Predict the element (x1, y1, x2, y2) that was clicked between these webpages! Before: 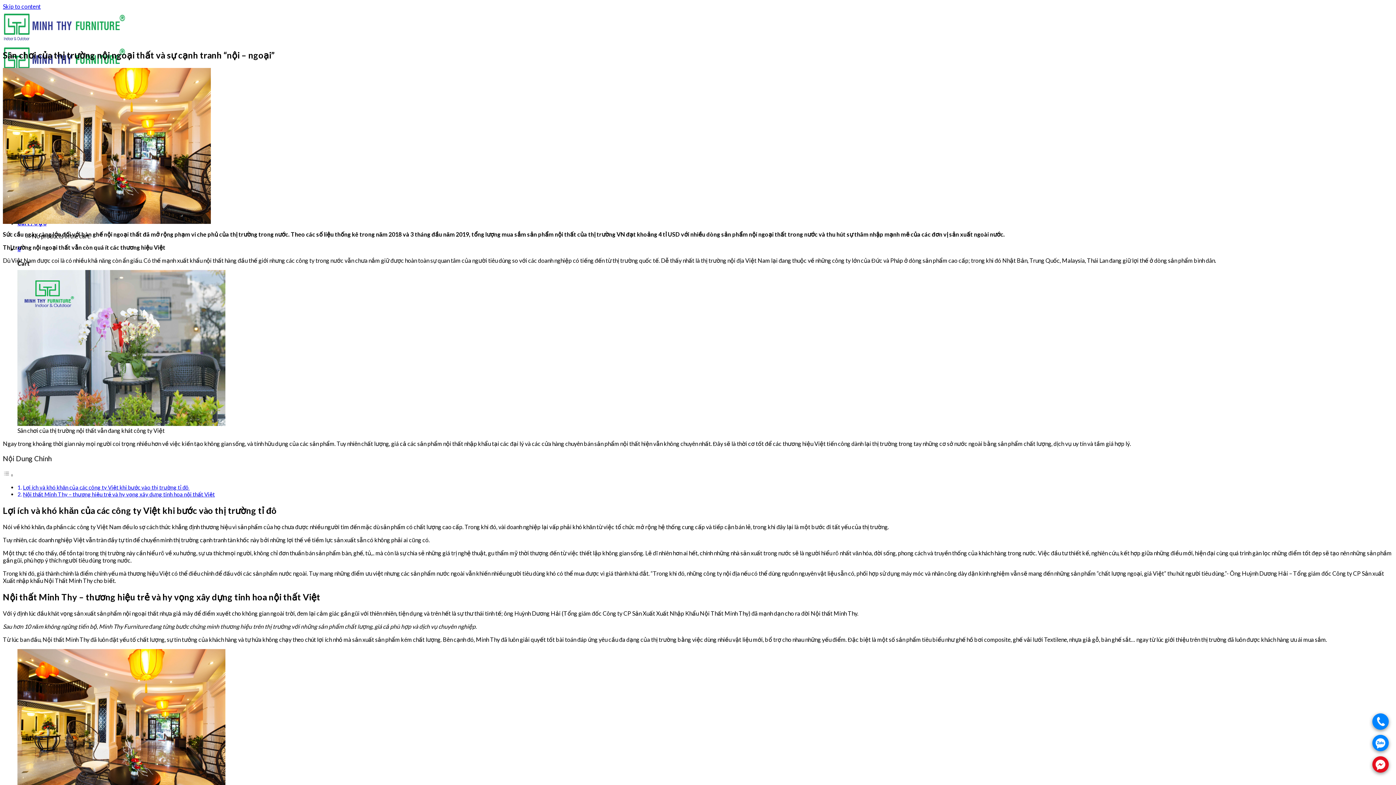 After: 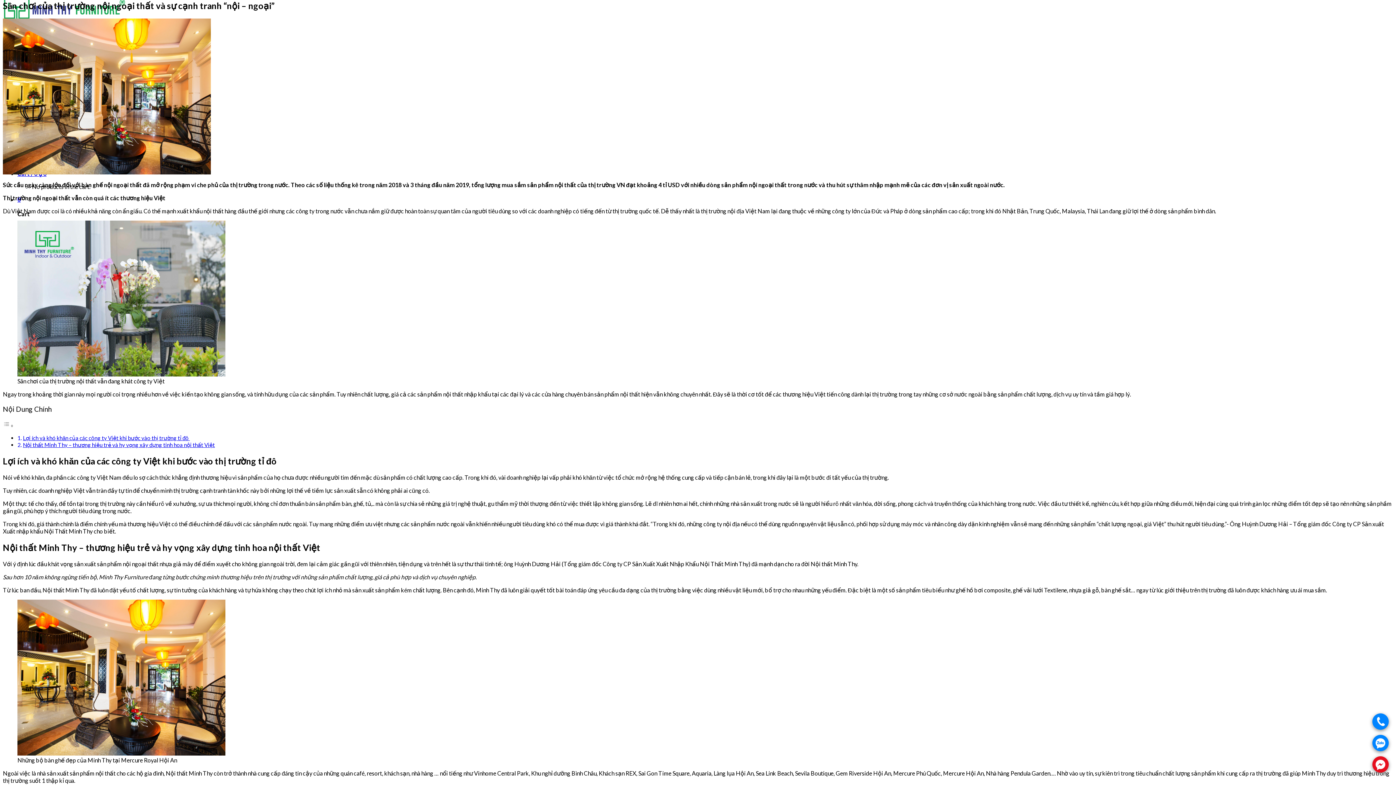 Action: bbox: (2, 2, 40, 9) label: Skip to content